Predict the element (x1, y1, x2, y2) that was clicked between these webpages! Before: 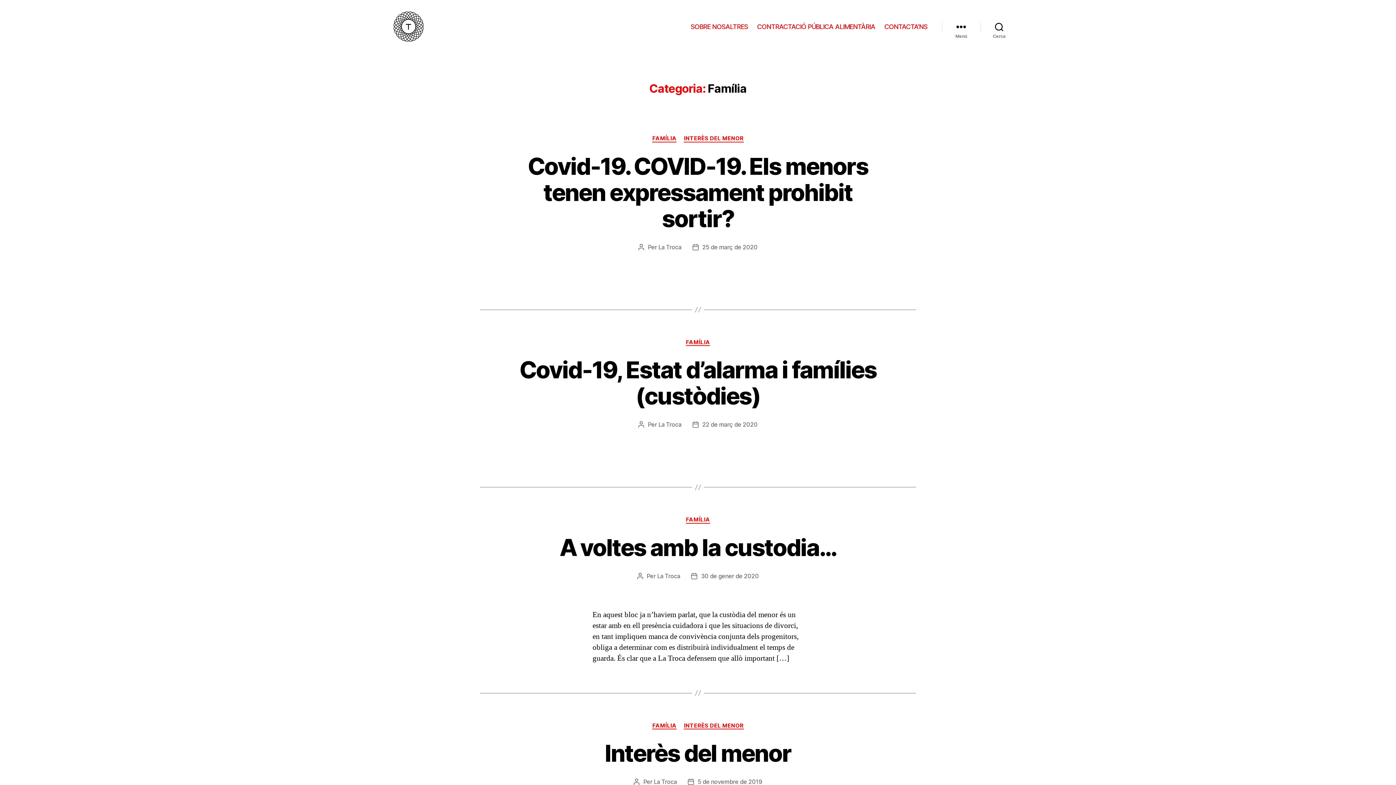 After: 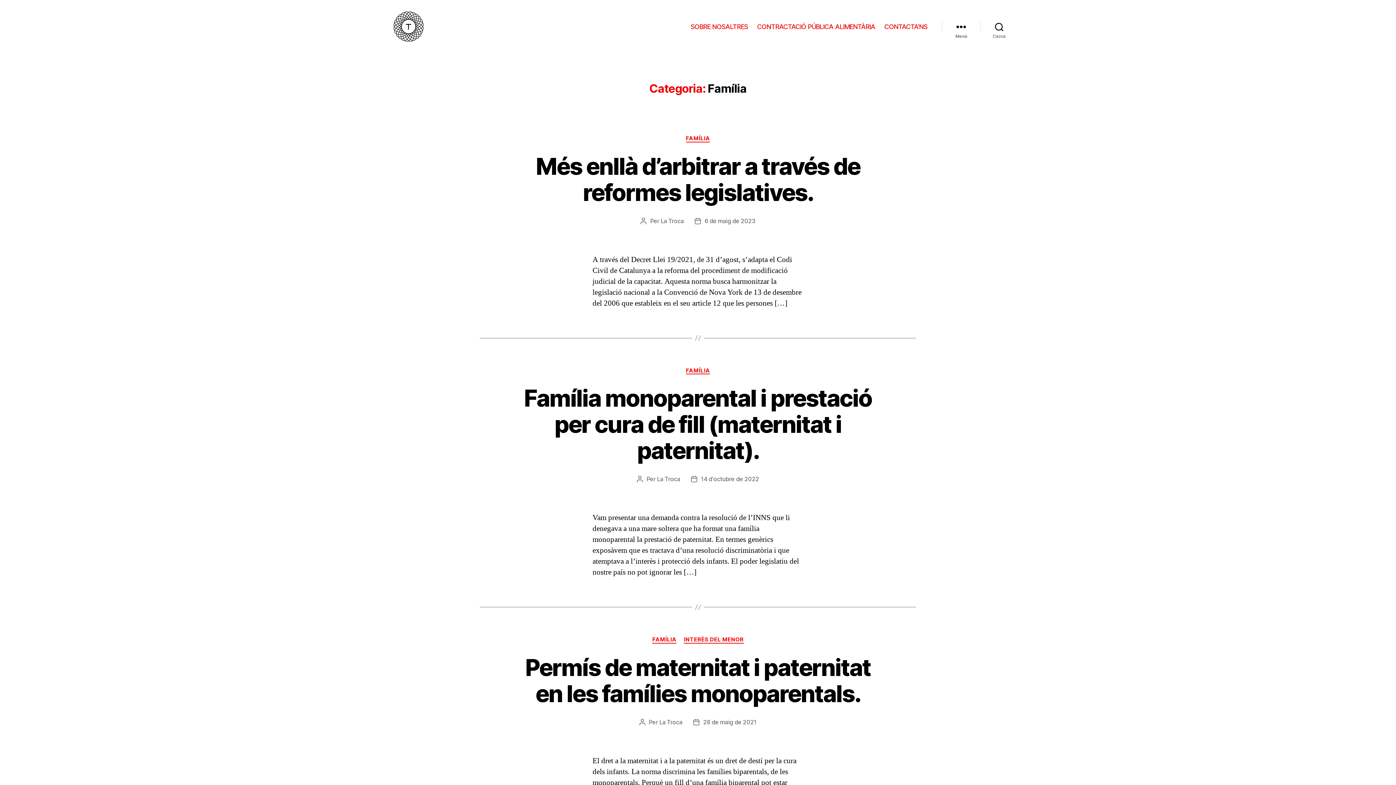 Action: label: FAMÍLIA bbox: (652, 722, 676, 729)